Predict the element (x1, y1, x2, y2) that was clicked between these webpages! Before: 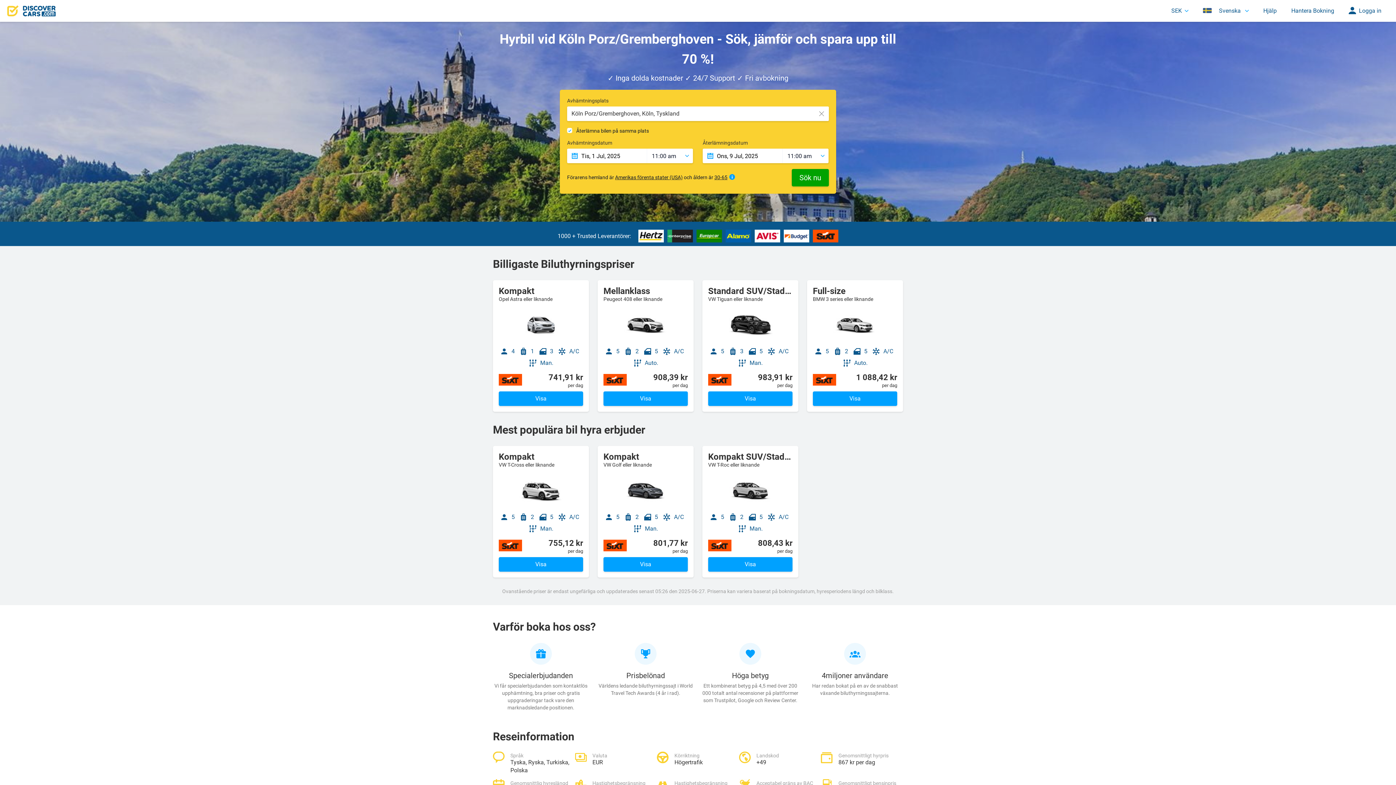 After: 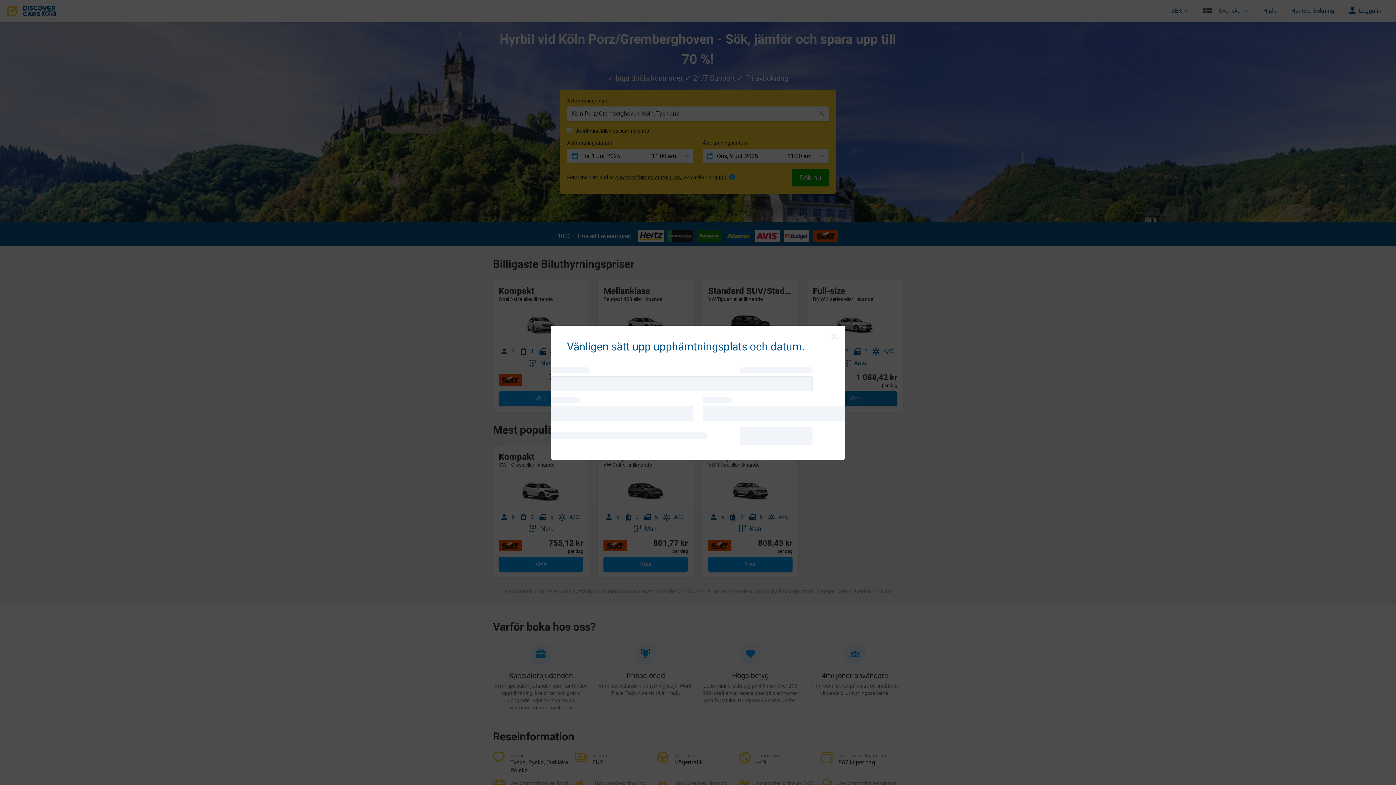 Action: bbox: (813, 391, 897, 406) label: Visa